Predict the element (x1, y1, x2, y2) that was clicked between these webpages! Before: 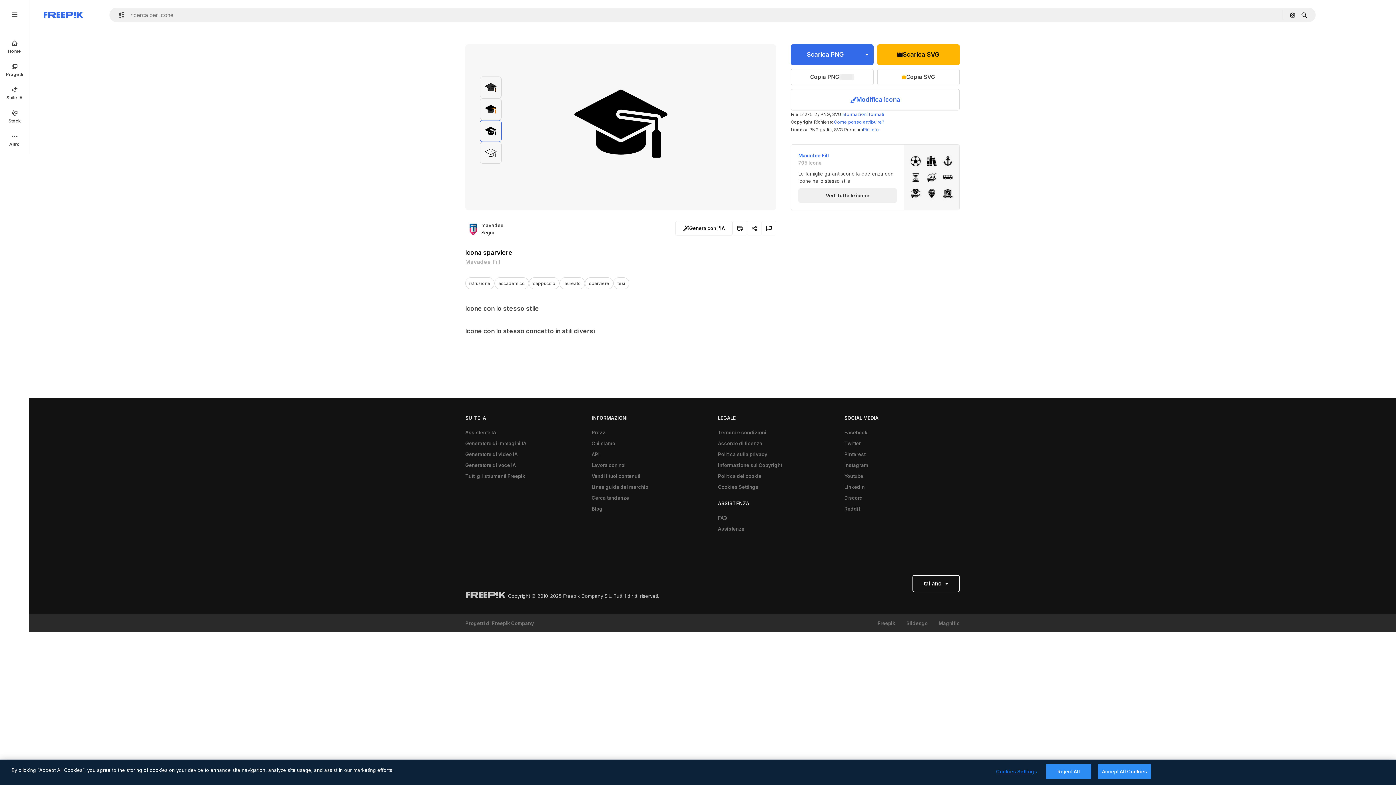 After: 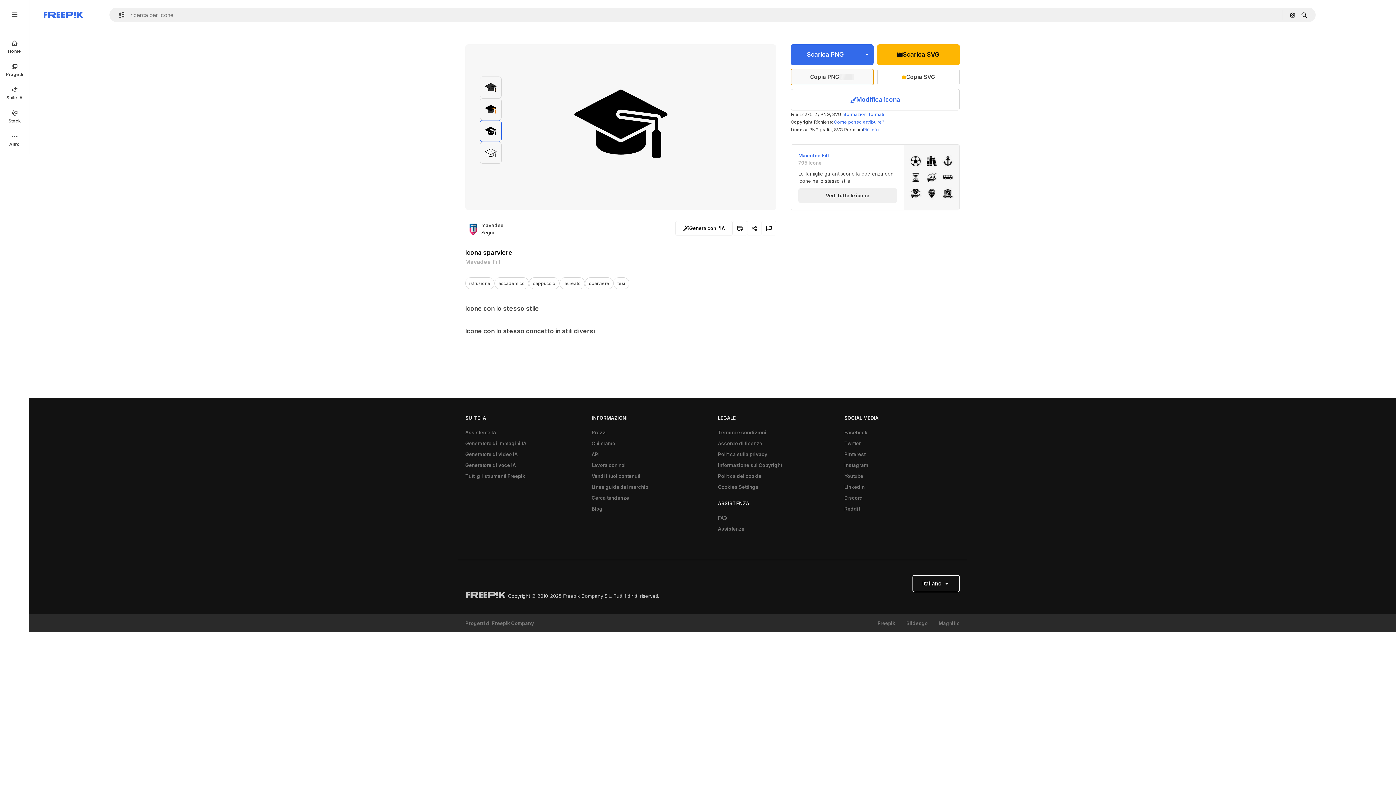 Action: bbox: (790, 68, 873, 85) label: Copia PNG